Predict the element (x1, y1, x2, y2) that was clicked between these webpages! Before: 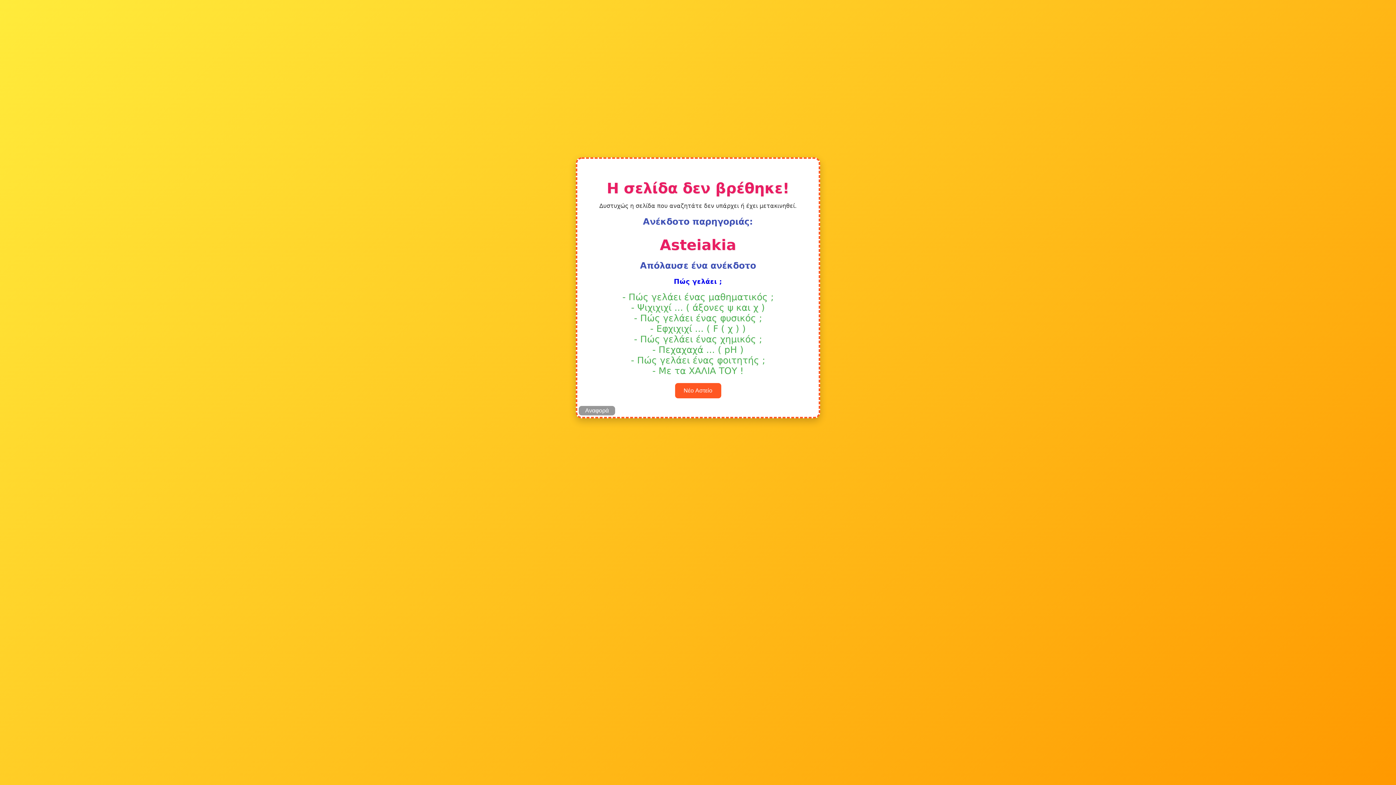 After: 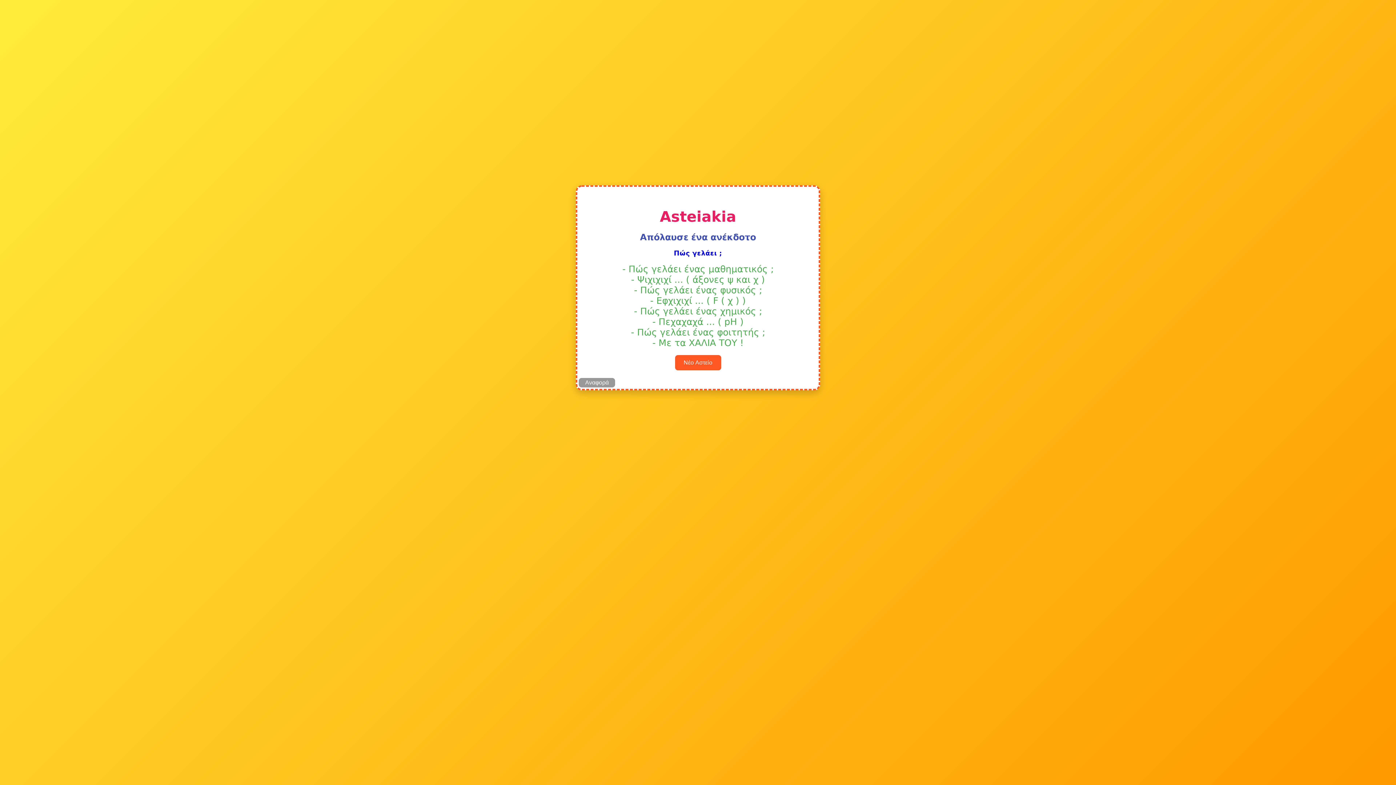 Action: label: Πώς γελάει ; bbox: (589, 277, 807, 285)